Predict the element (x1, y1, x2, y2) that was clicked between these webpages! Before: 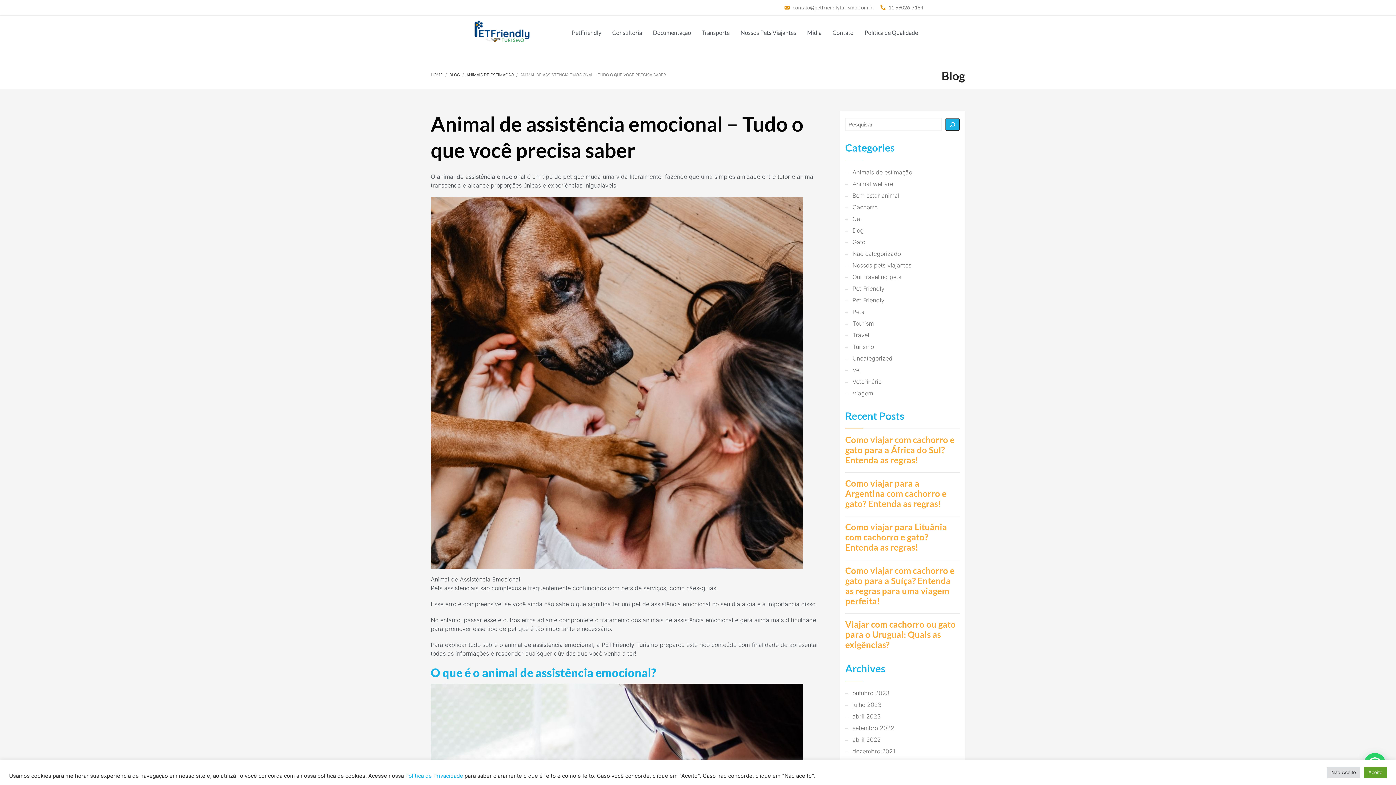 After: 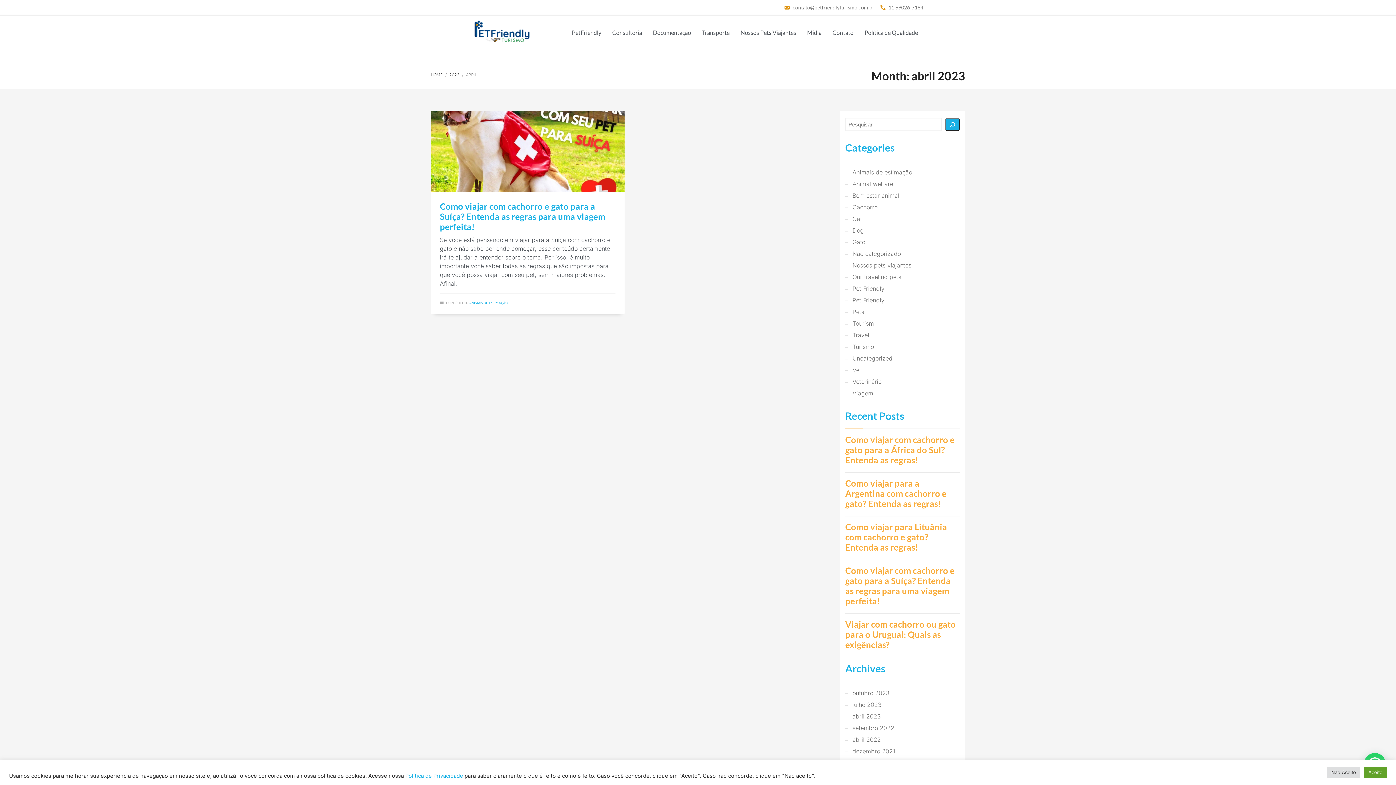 Action: label: abril 2023 bbox: (845, 710, 960, 722)